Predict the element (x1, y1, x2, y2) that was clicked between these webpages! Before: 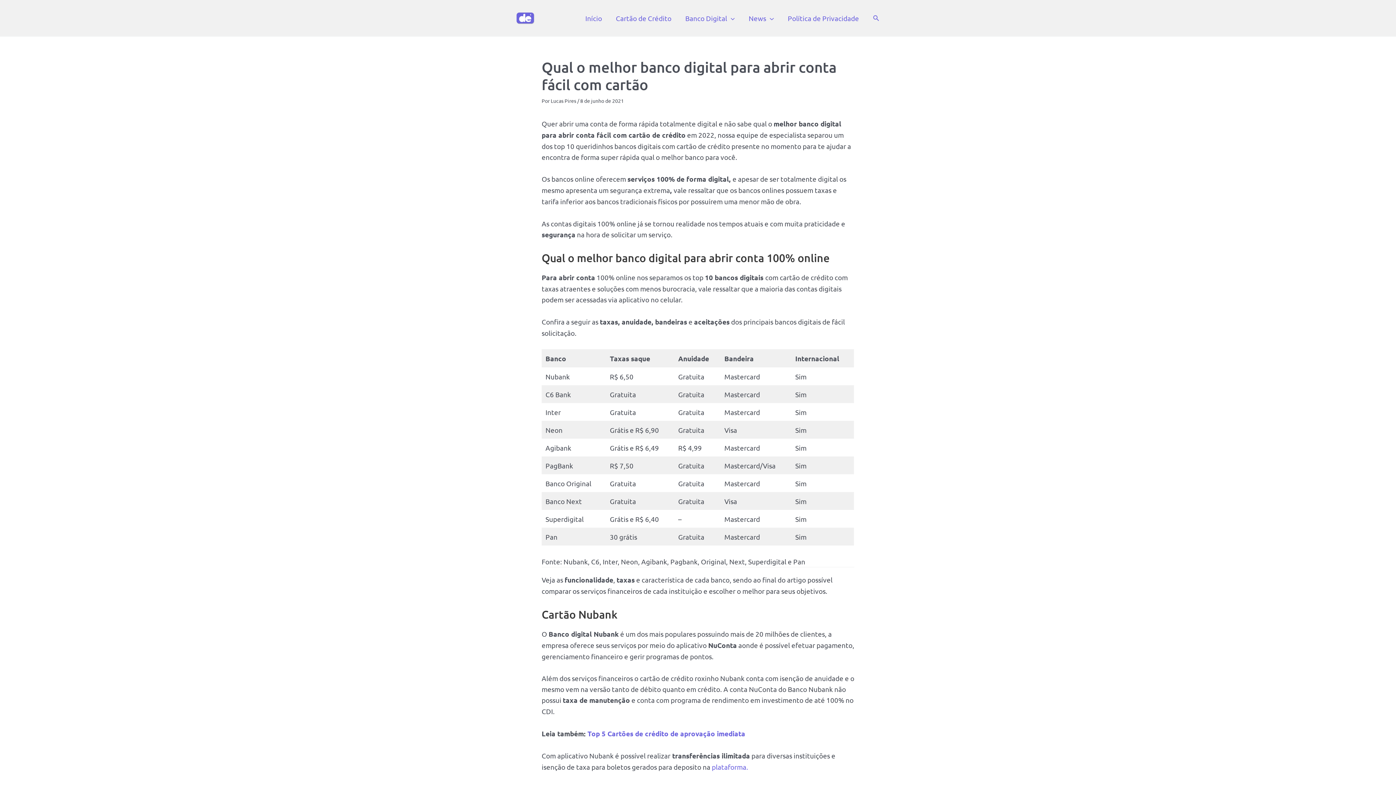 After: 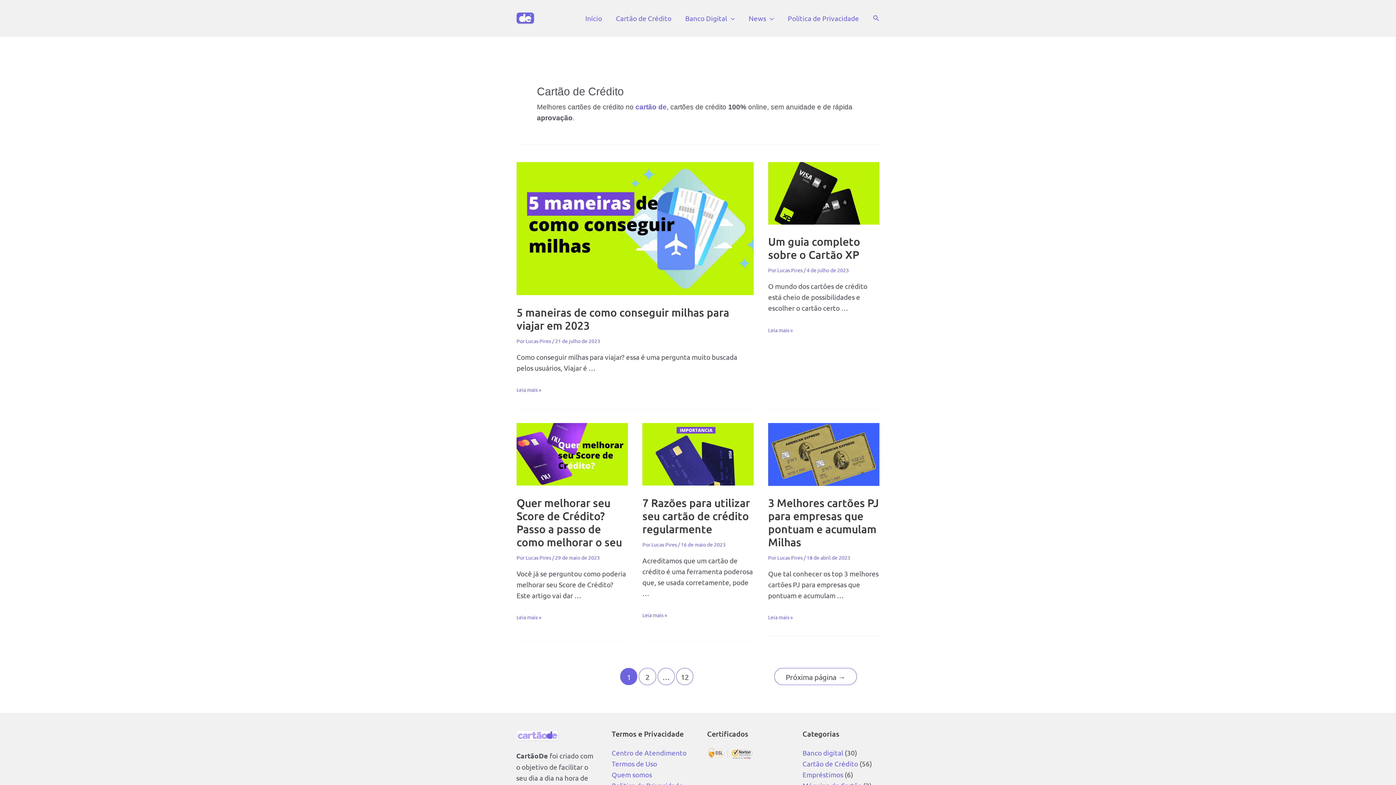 Action: label: Cartão de Crédito bbox: (609, 0, 678, 36)